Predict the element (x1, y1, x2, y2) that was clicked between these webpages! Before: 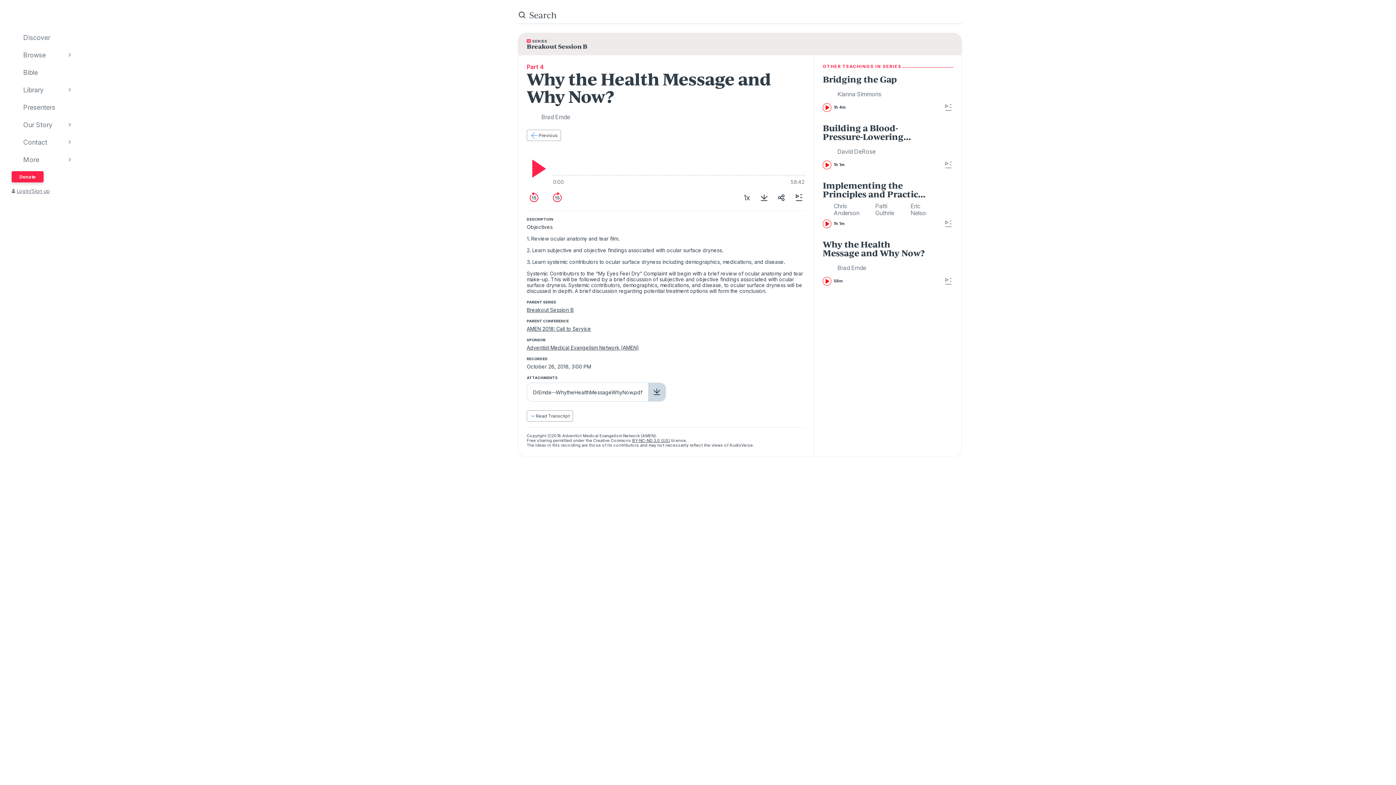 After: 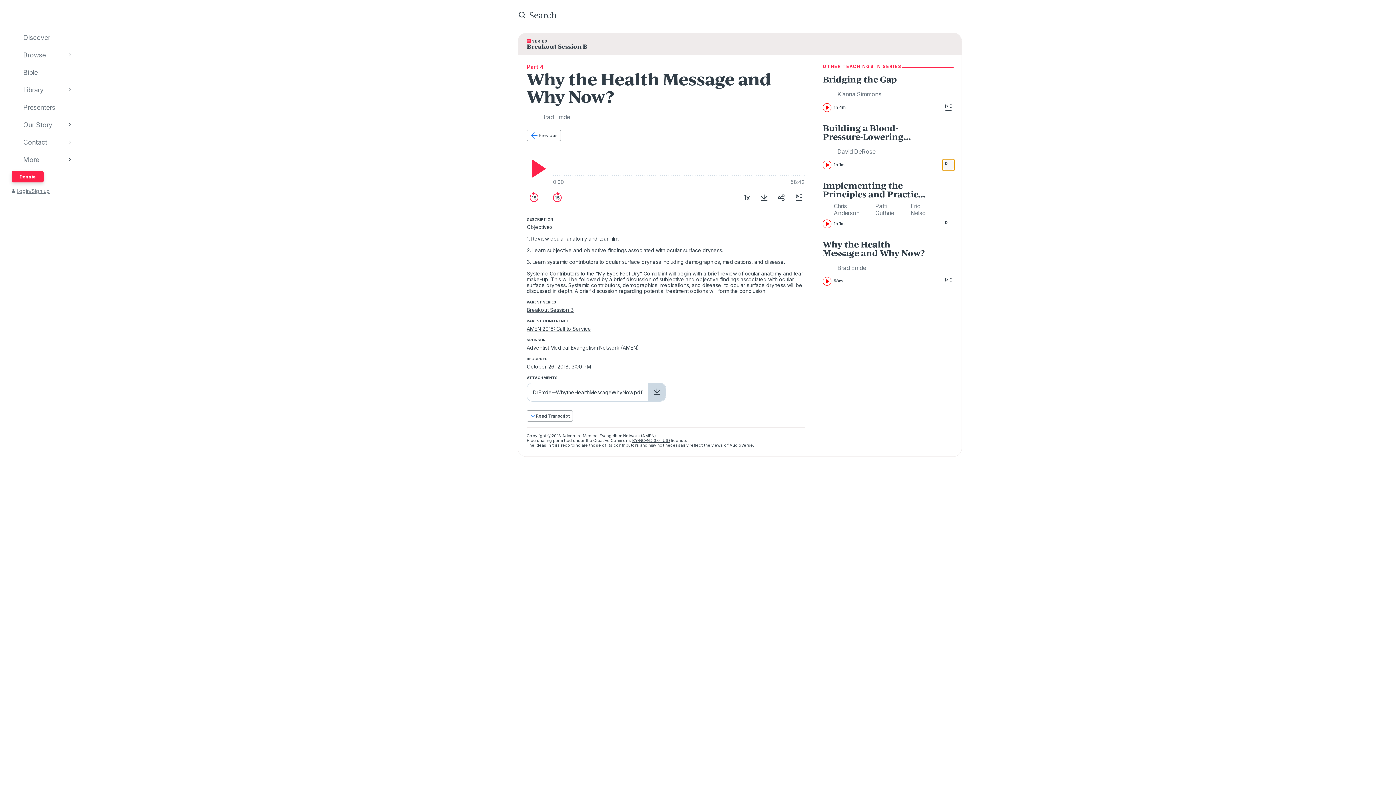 Action: label: Add to playlist bbox: (942, 159, 954, 170)